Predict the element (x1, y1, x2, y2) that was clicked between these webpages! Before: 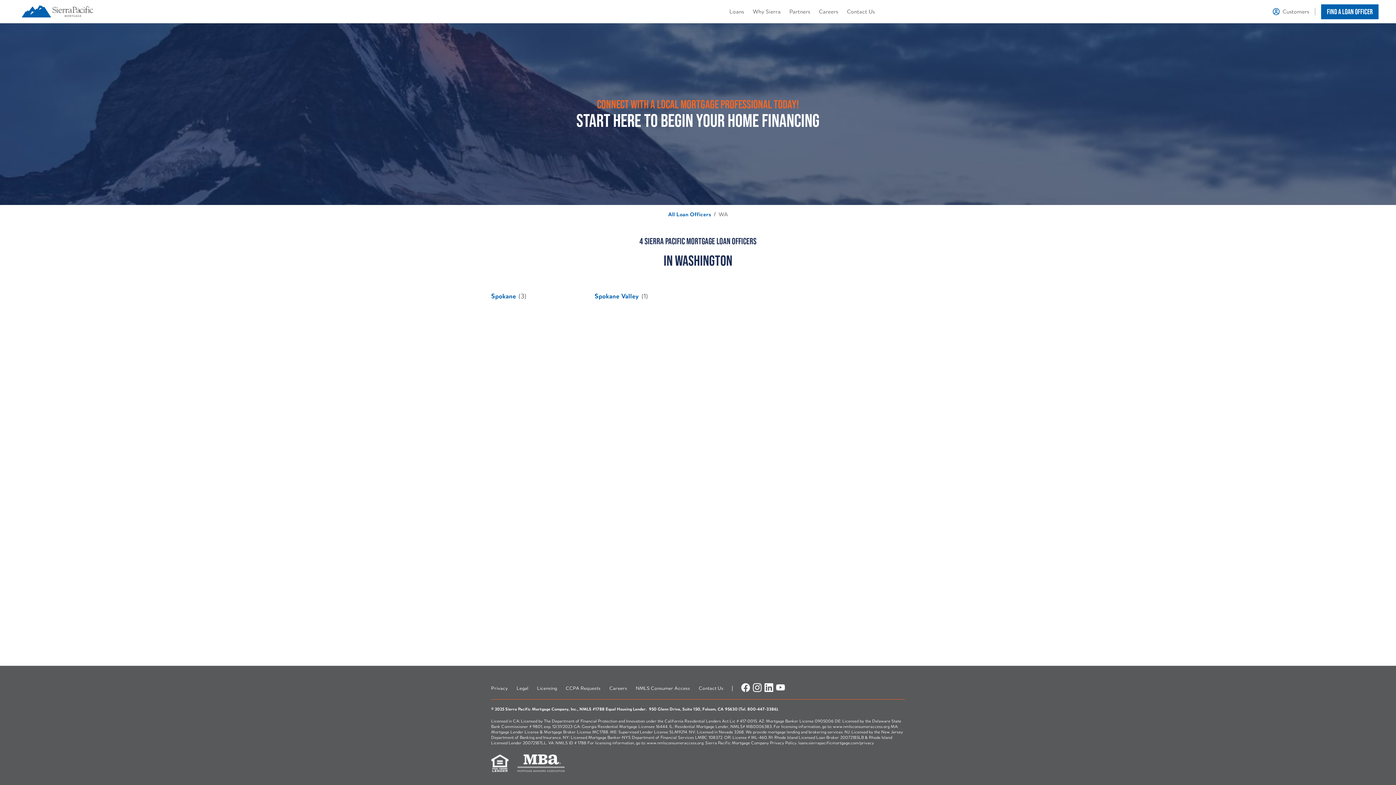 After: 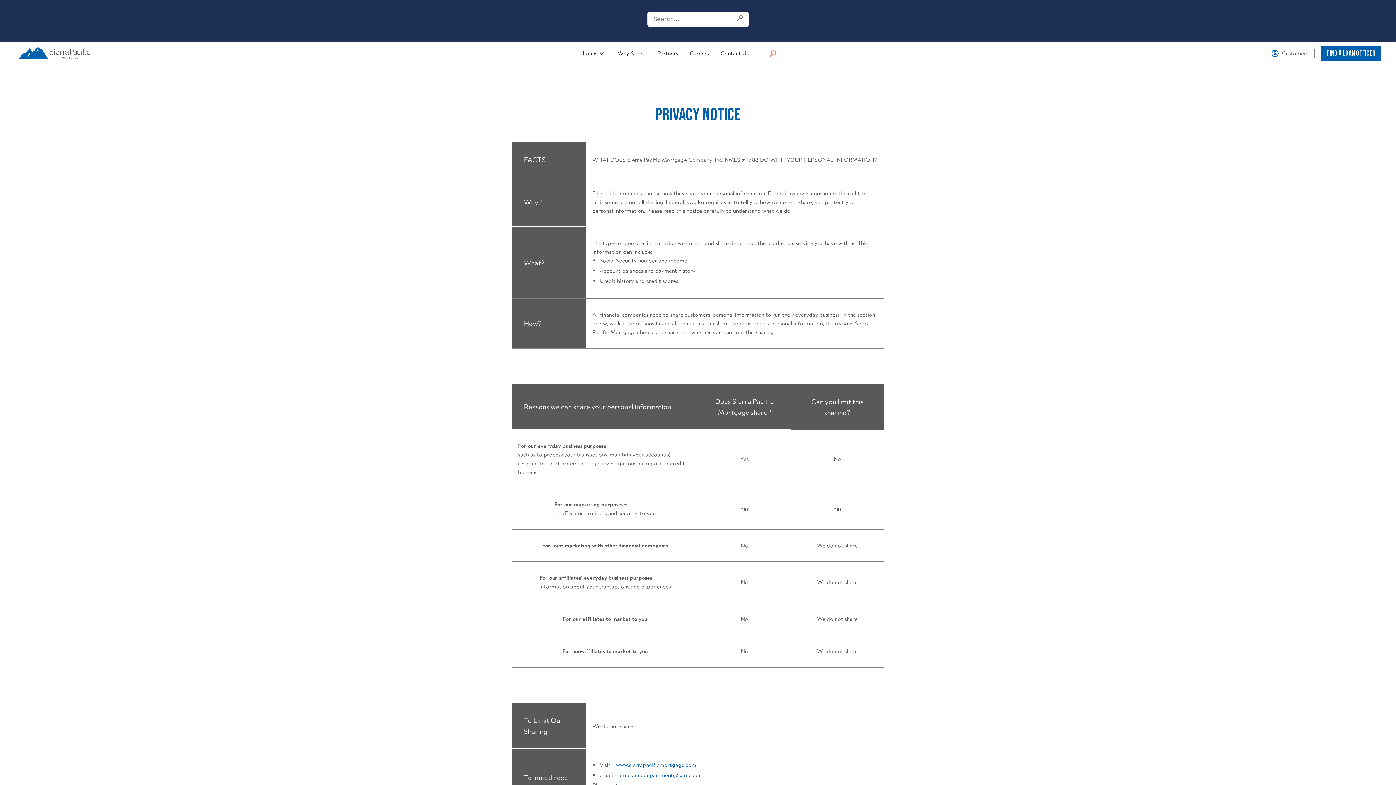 Action: bbox: (798, 740, 874, 745) label: loans.sierrapacificmortgage.com/privacy